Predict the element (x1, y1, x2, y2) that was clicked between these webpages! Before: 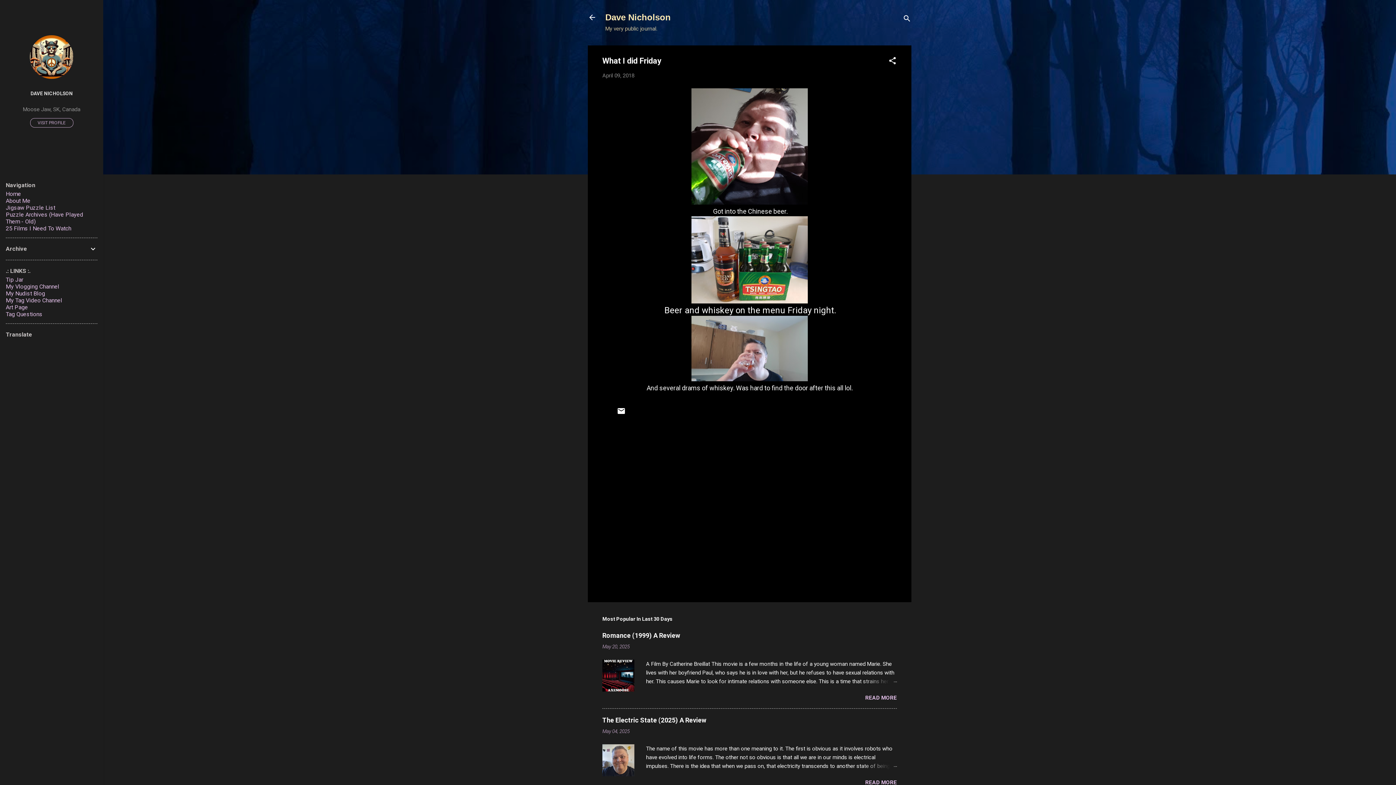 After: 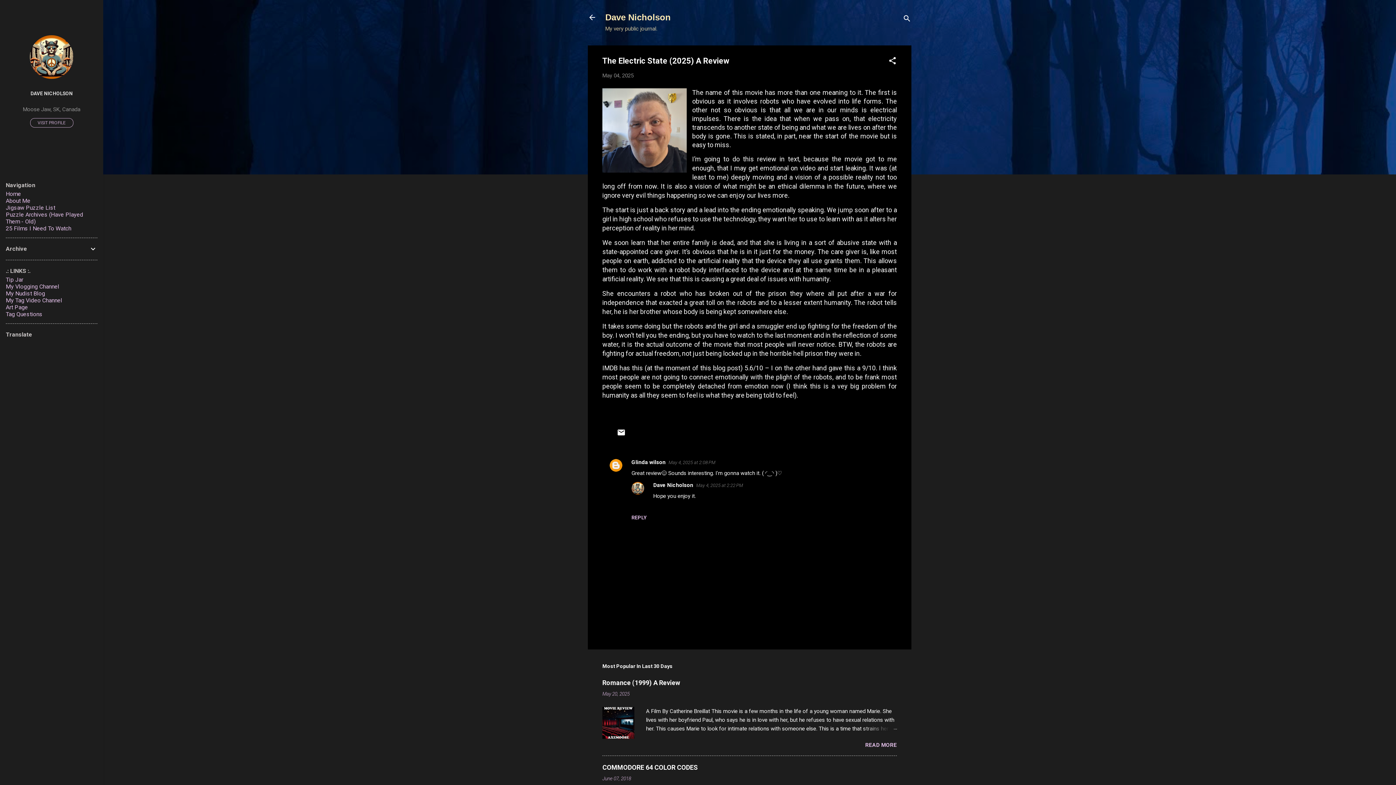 Action: bbox: (865, 779, 897, 786) label: READ MORE